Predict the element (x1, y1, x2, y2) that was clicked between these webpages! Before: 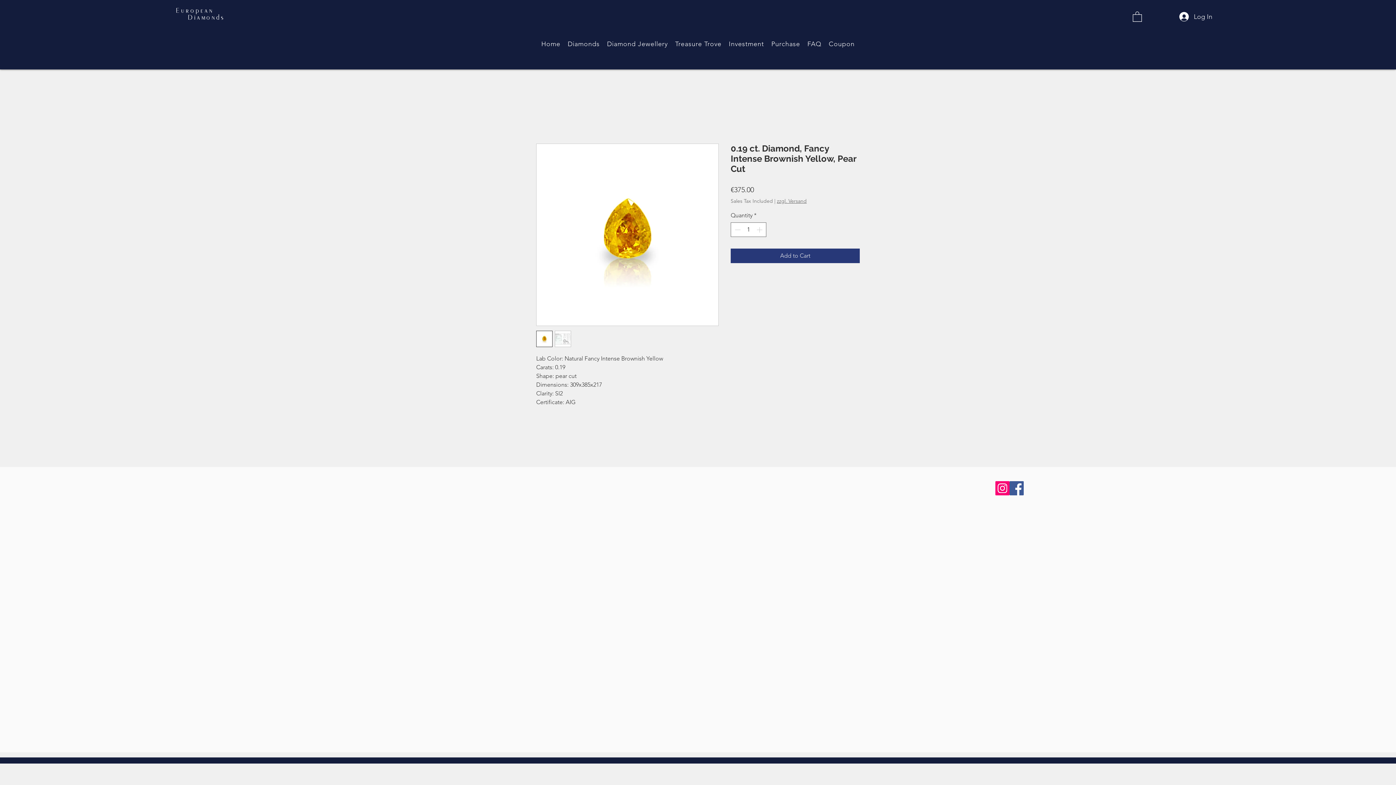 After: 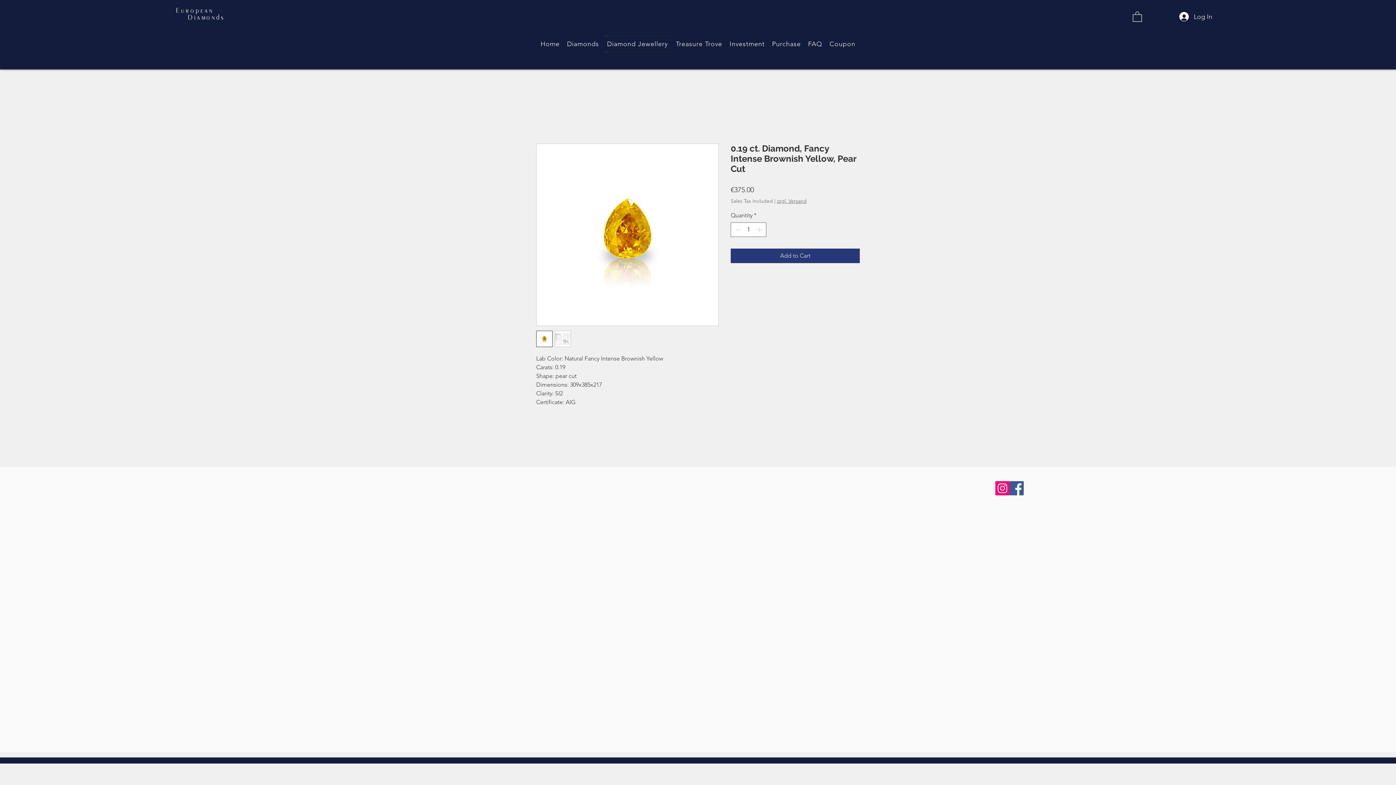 Action: label: Diamond Jewellery bbox: (604, 36, 670, 52)